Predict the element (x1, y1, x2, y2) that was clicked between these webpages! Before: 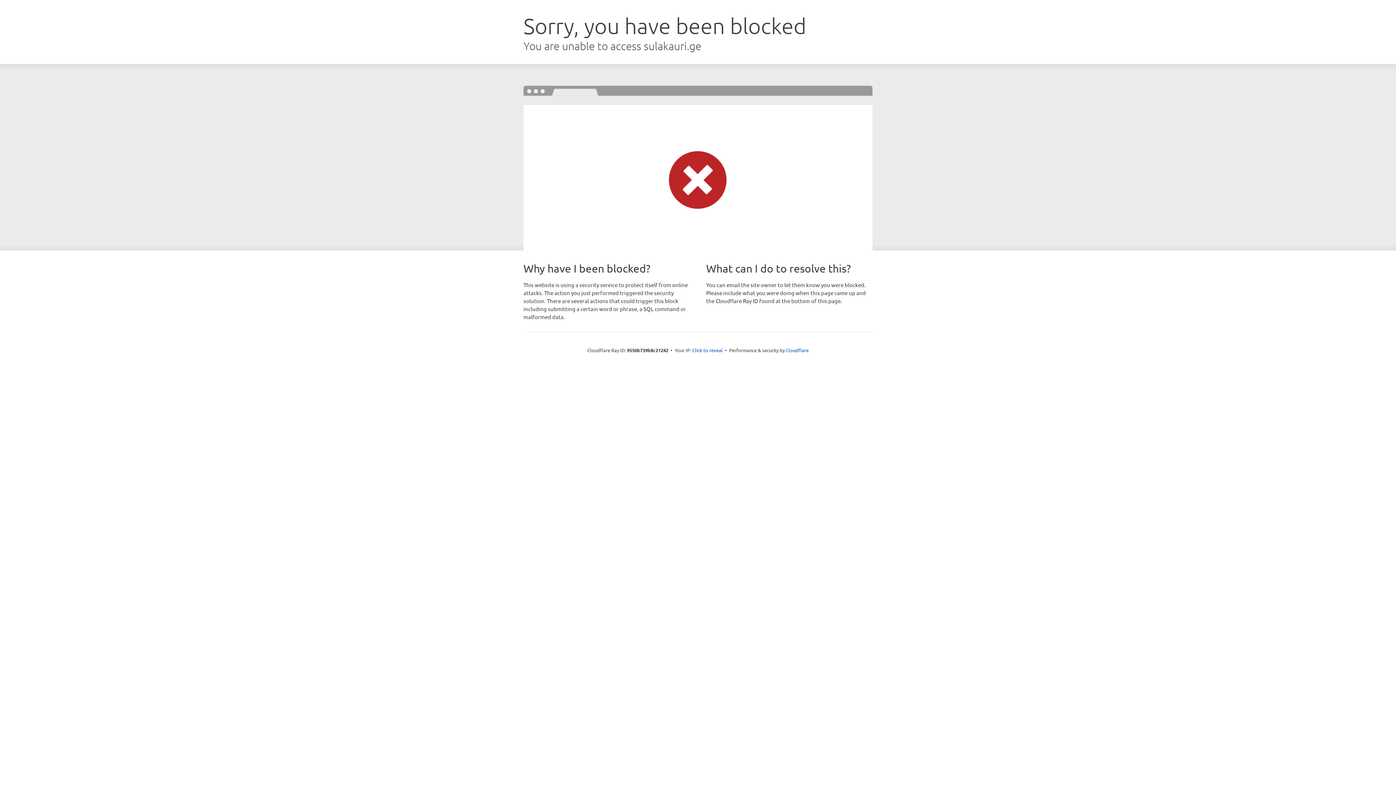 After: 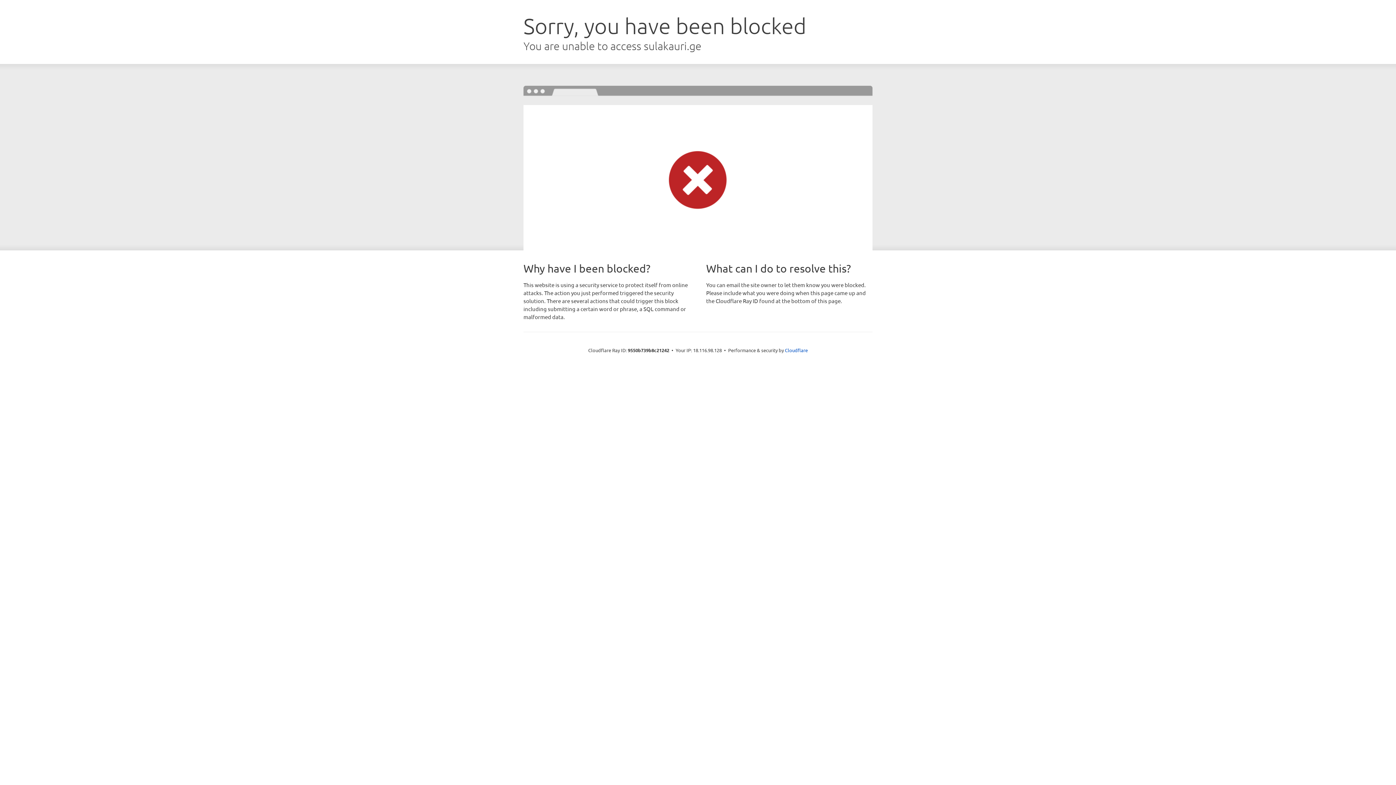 Action: label: Click to reveal bbox: (692, 346, 722, 353)